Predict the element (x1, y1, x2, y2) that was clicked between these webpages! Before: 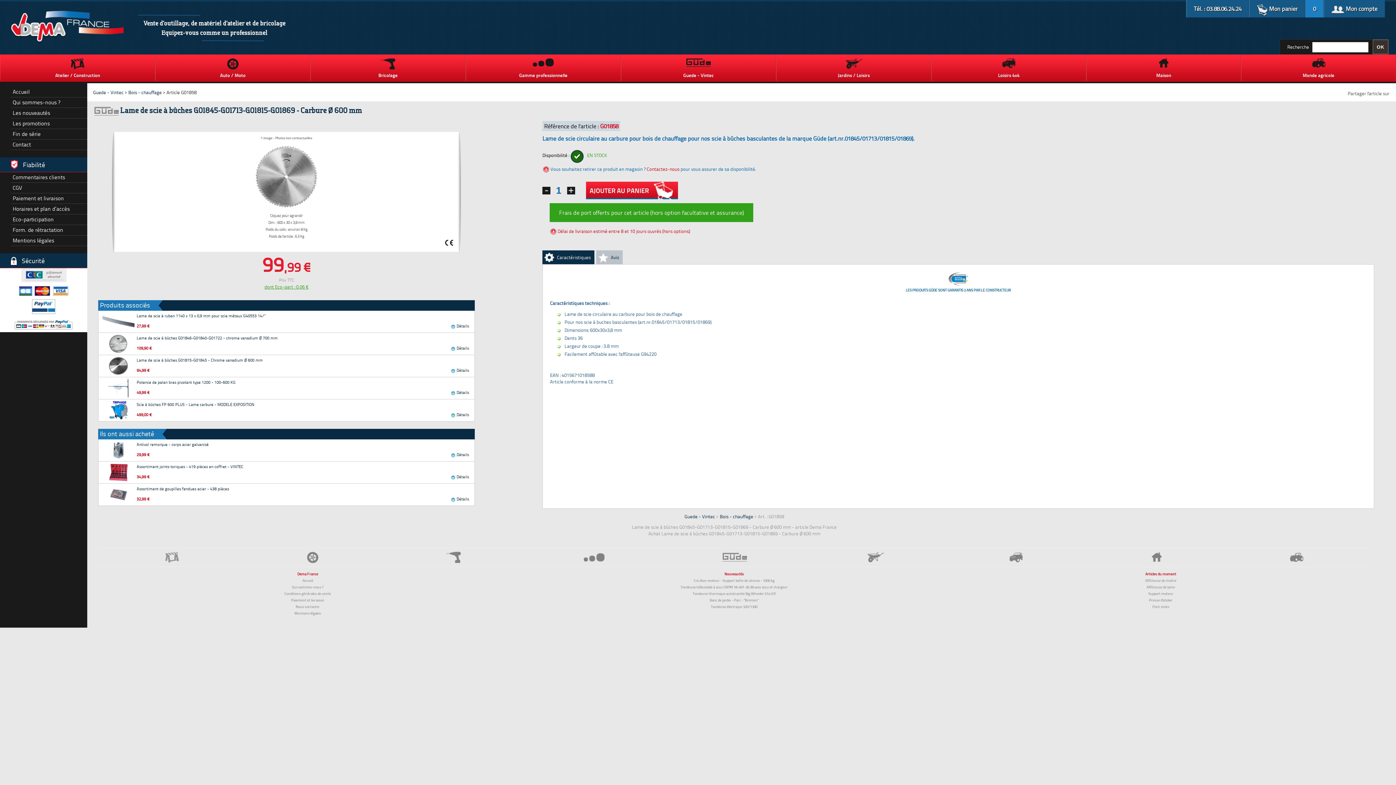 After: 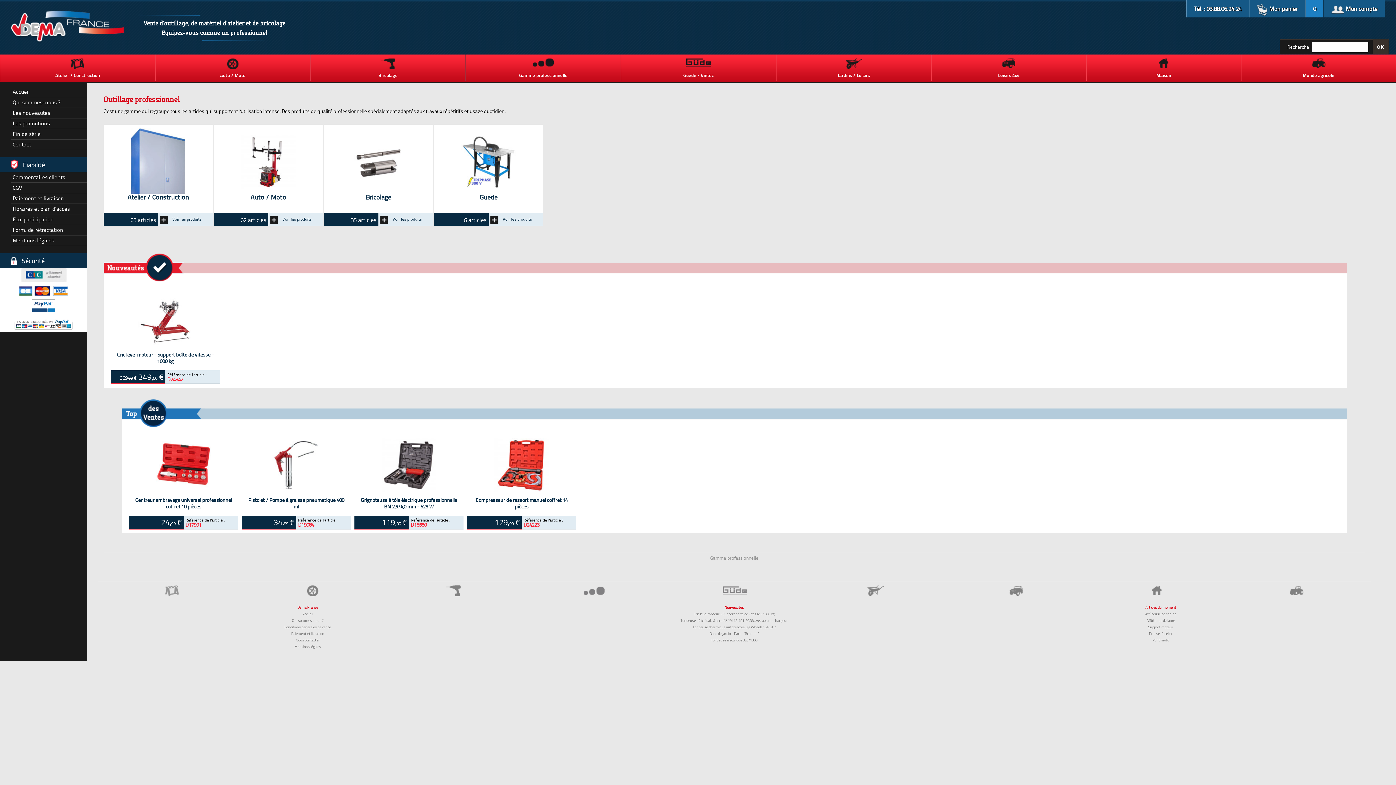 Action: bbox: (465, 54, 621, 80) label: Gamme professionnelle